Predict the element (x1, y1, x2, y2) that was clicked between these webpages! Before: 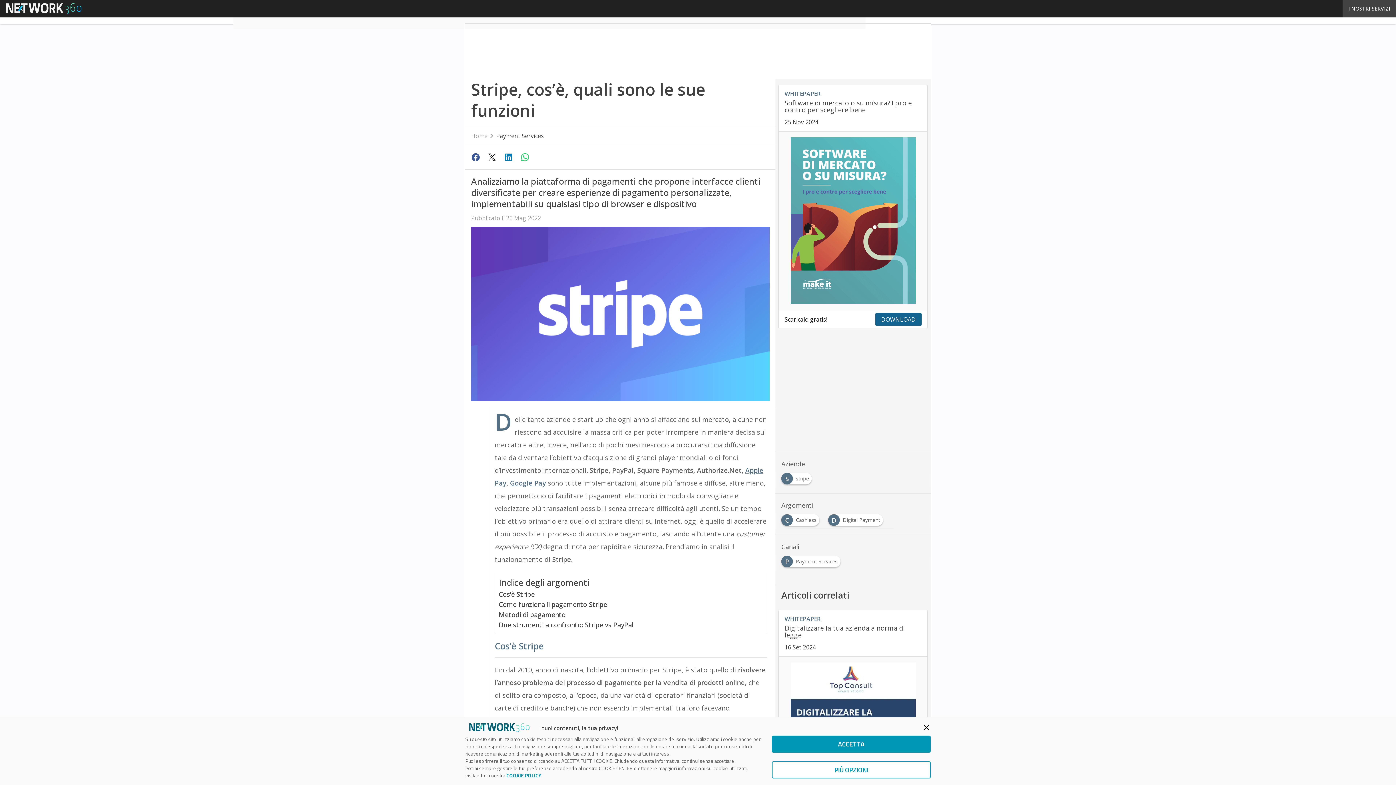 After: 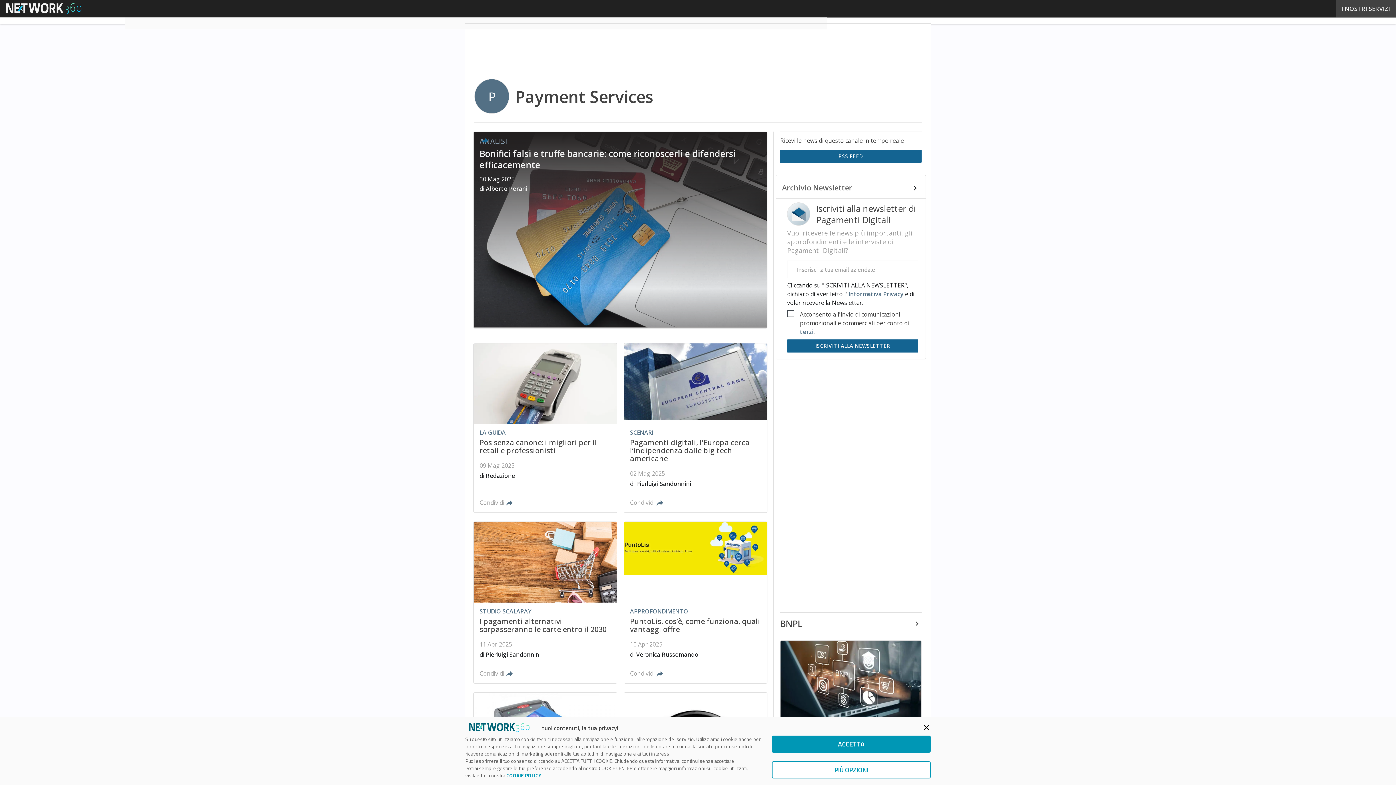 Action: bbox: (781, 556, 843, 563) label: P
Payment Services